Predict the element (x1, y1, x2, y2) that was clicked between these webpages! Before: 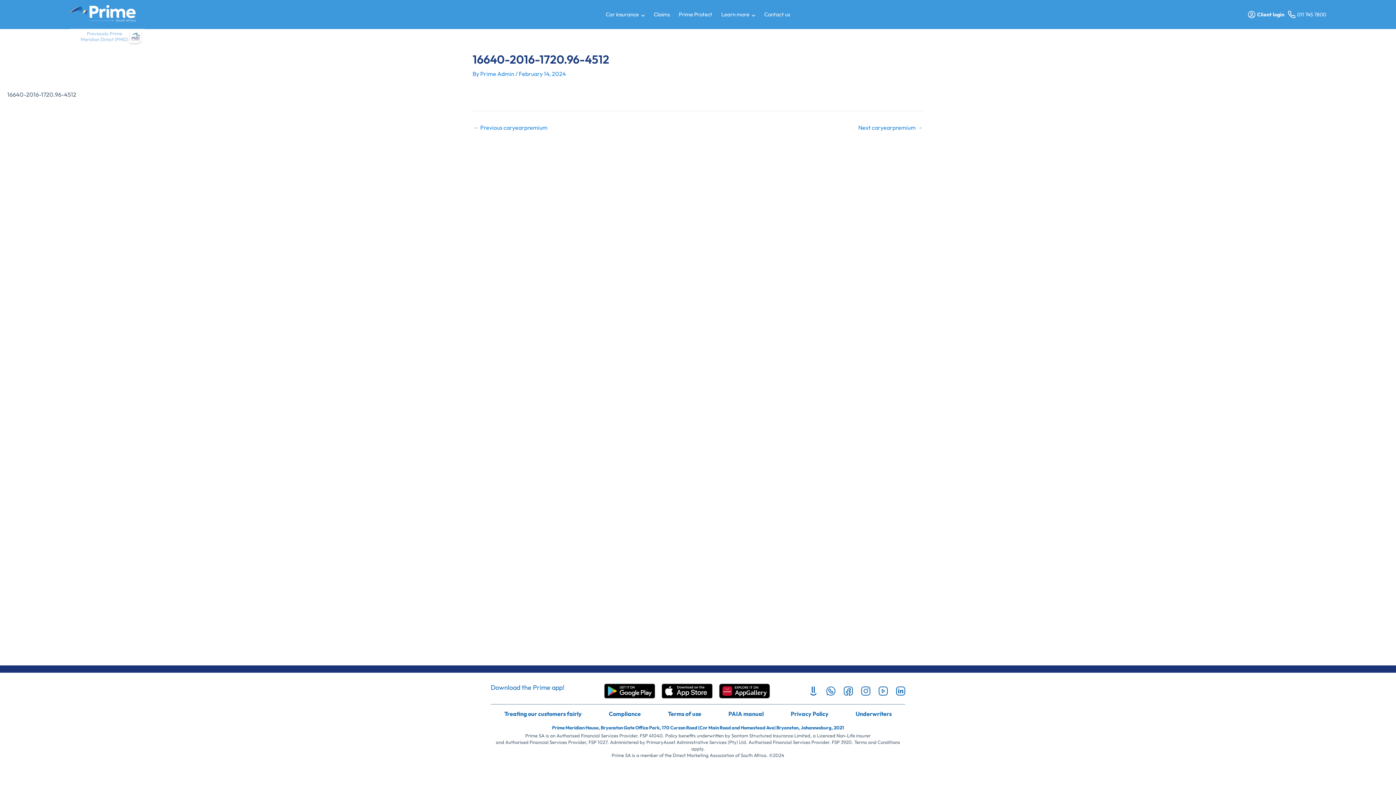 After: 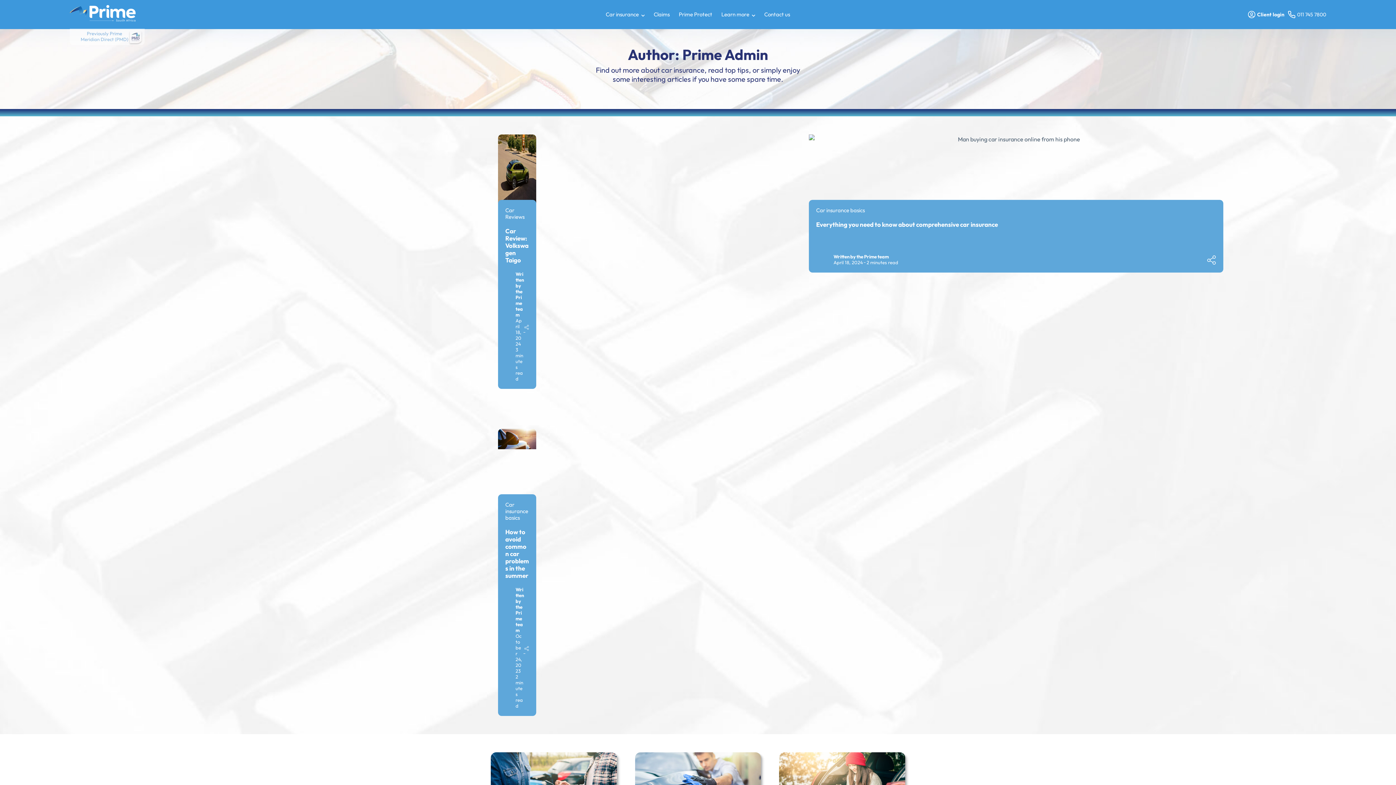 Action: label: Prime Admin  bbox: (480, 70, 515, 77)